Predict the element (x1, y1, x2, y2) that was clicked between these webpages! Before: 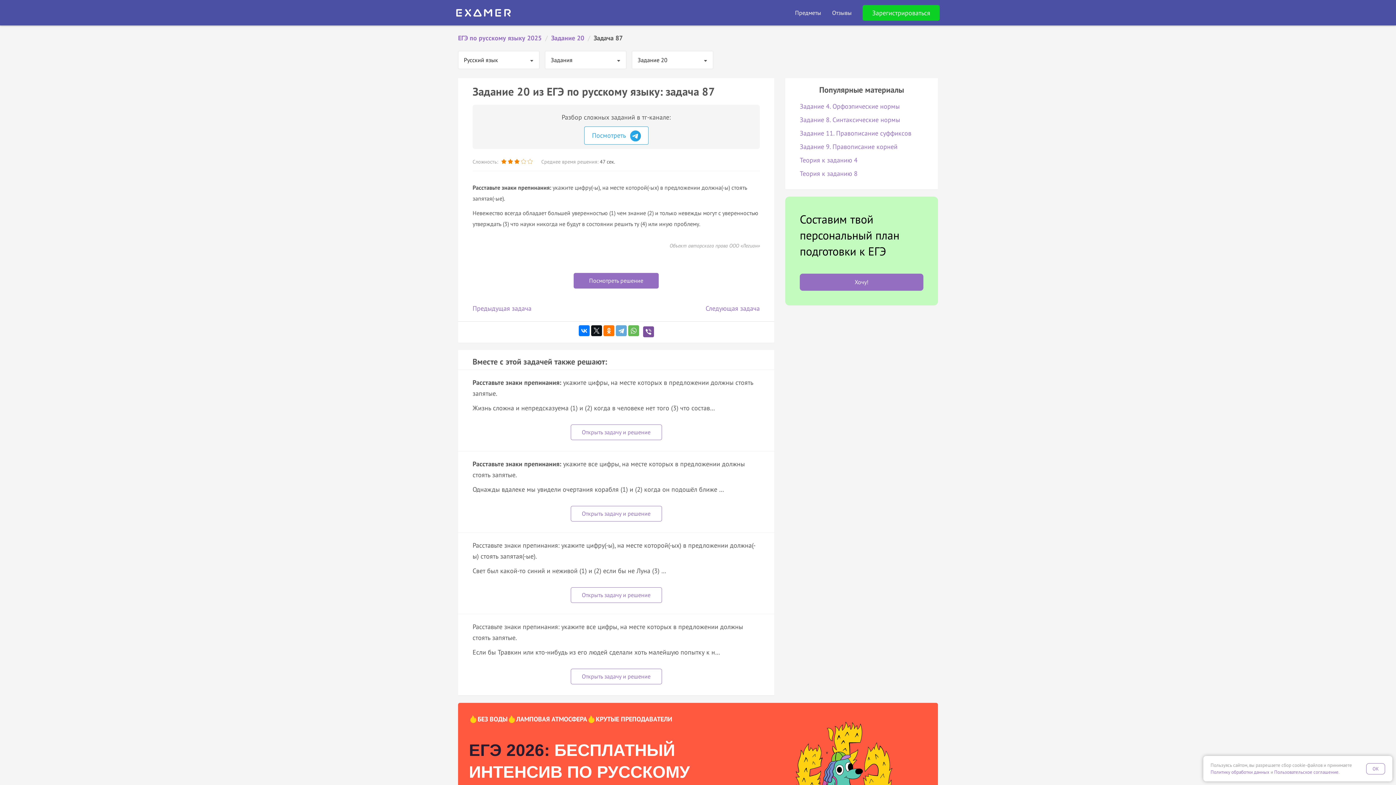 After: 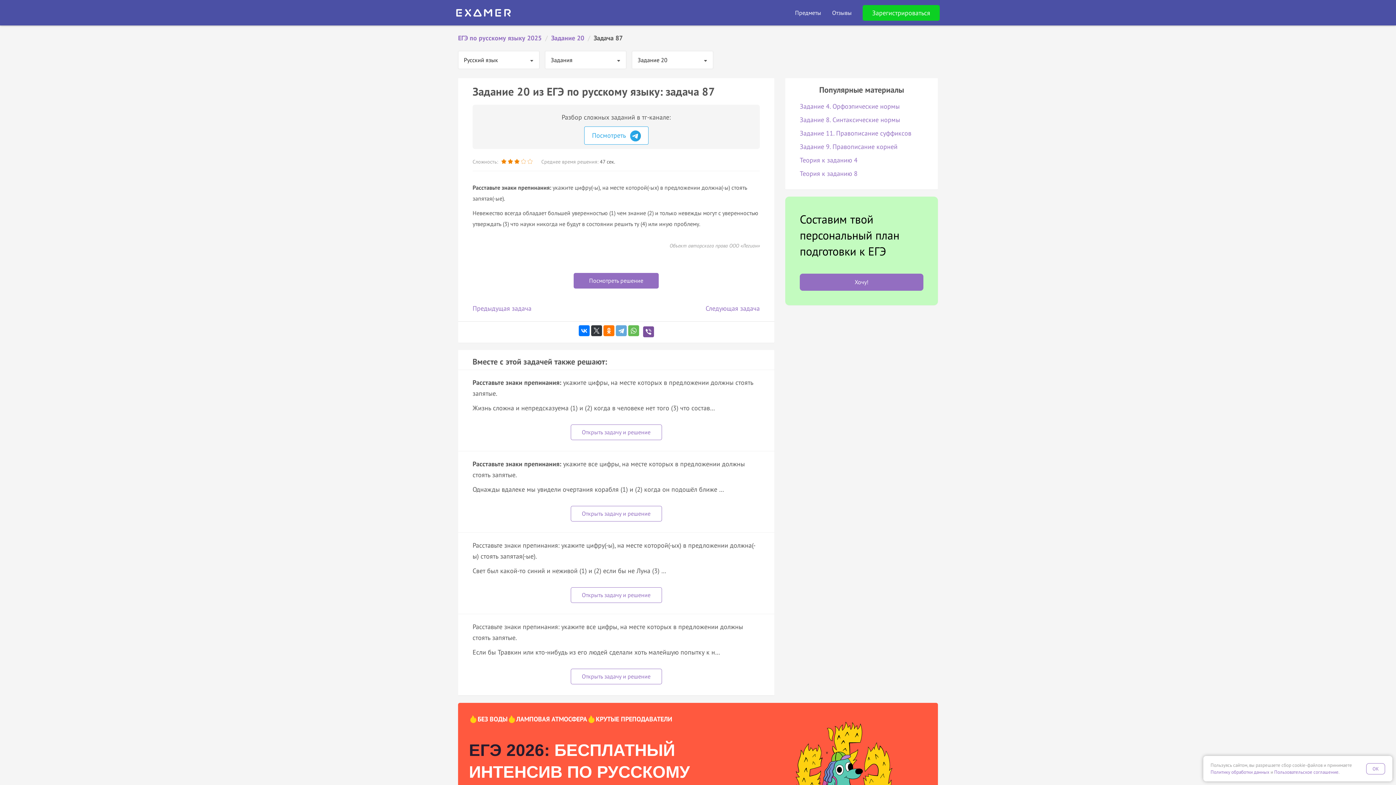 Action: bbox: (591, 325, 602, 336)